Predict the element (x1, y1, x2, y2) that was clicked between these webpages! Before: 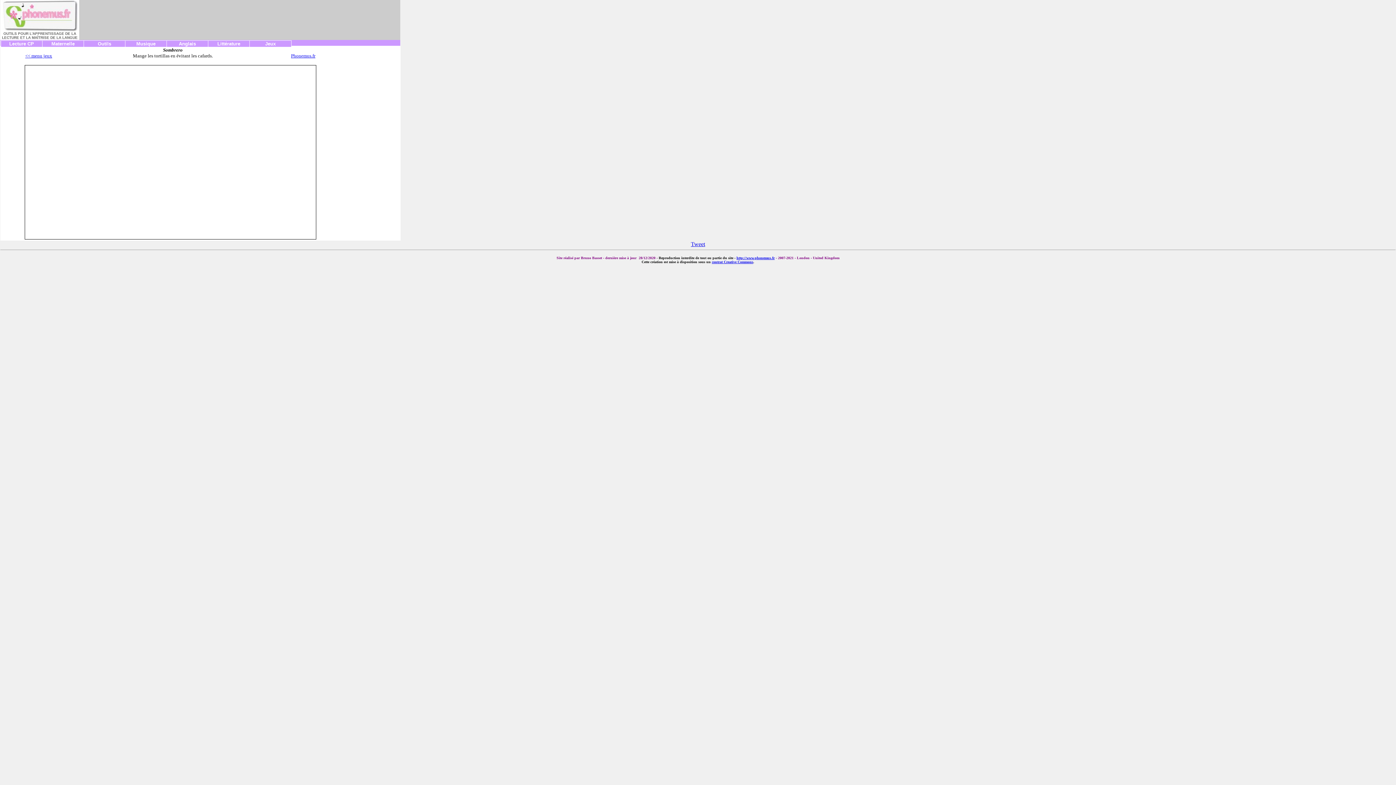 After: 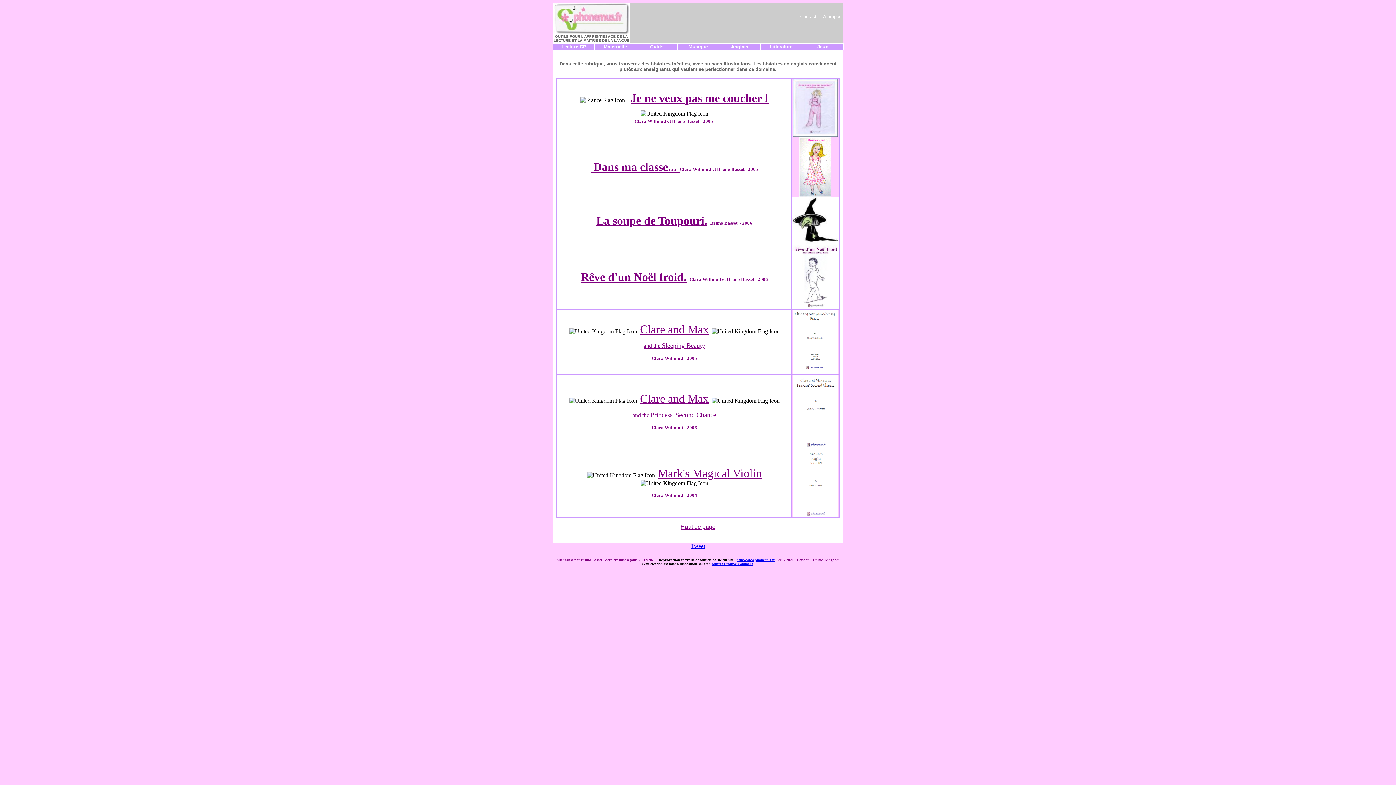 Action: bbox: (217, 40, 240, 46) label: Littérature